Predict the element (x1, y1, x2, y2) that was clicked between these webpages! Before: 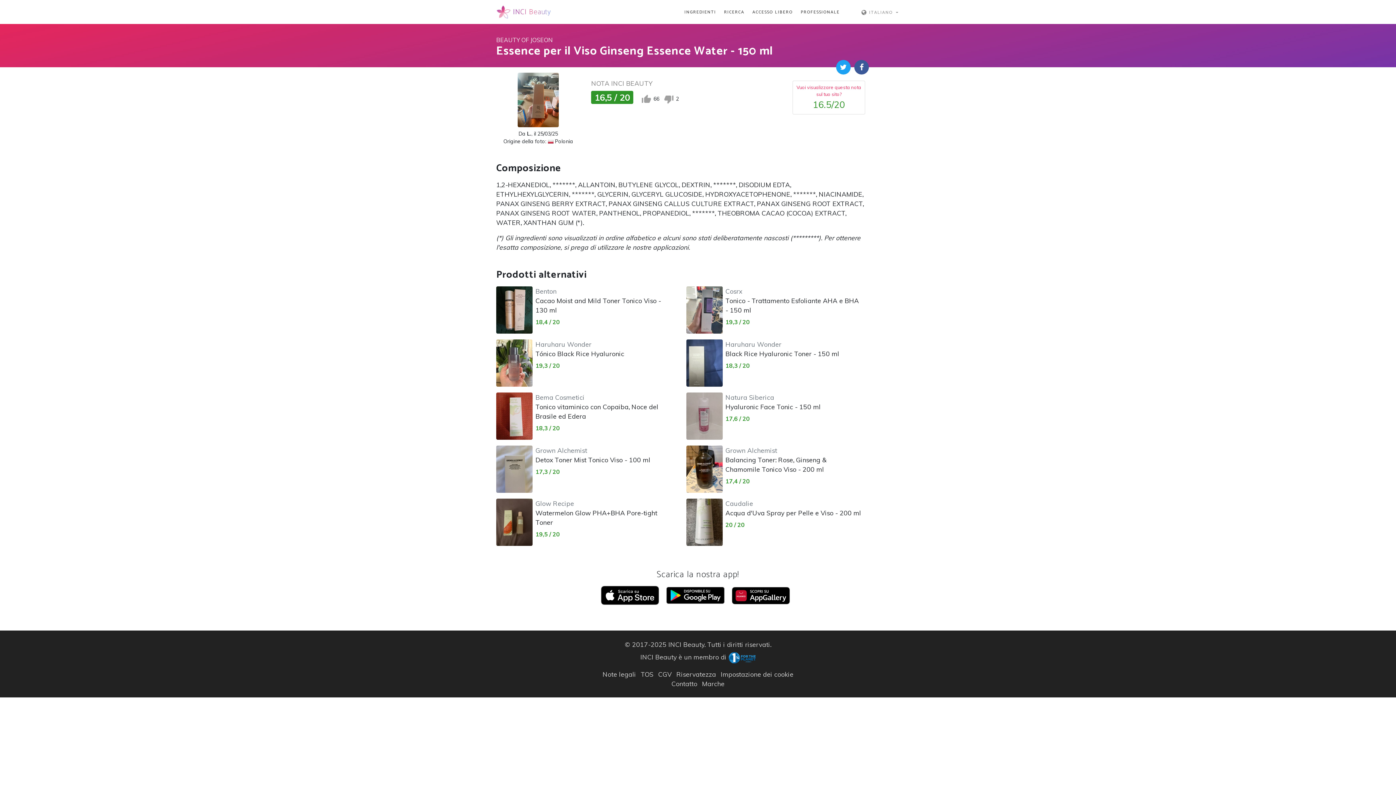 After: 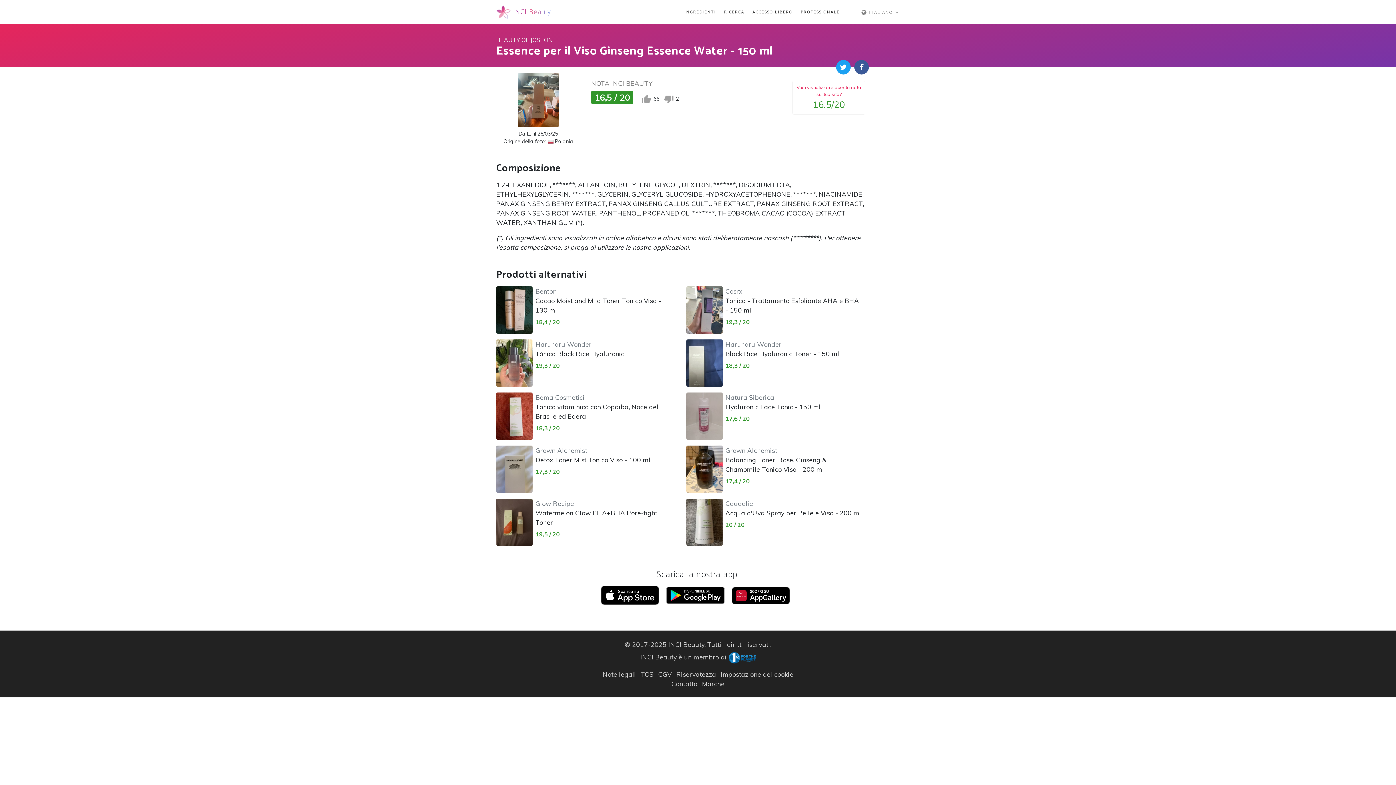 Action: bbox: (854, 60, 869, 74)